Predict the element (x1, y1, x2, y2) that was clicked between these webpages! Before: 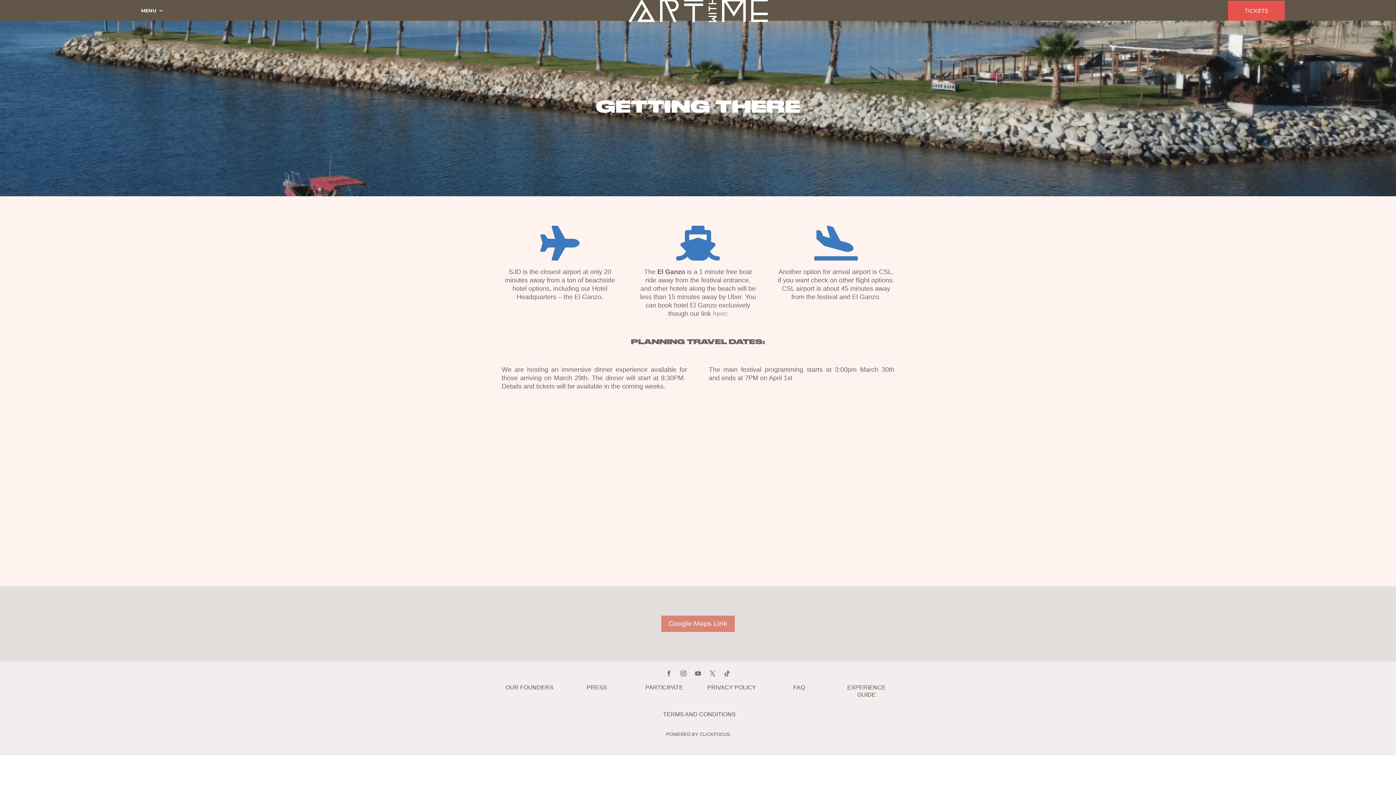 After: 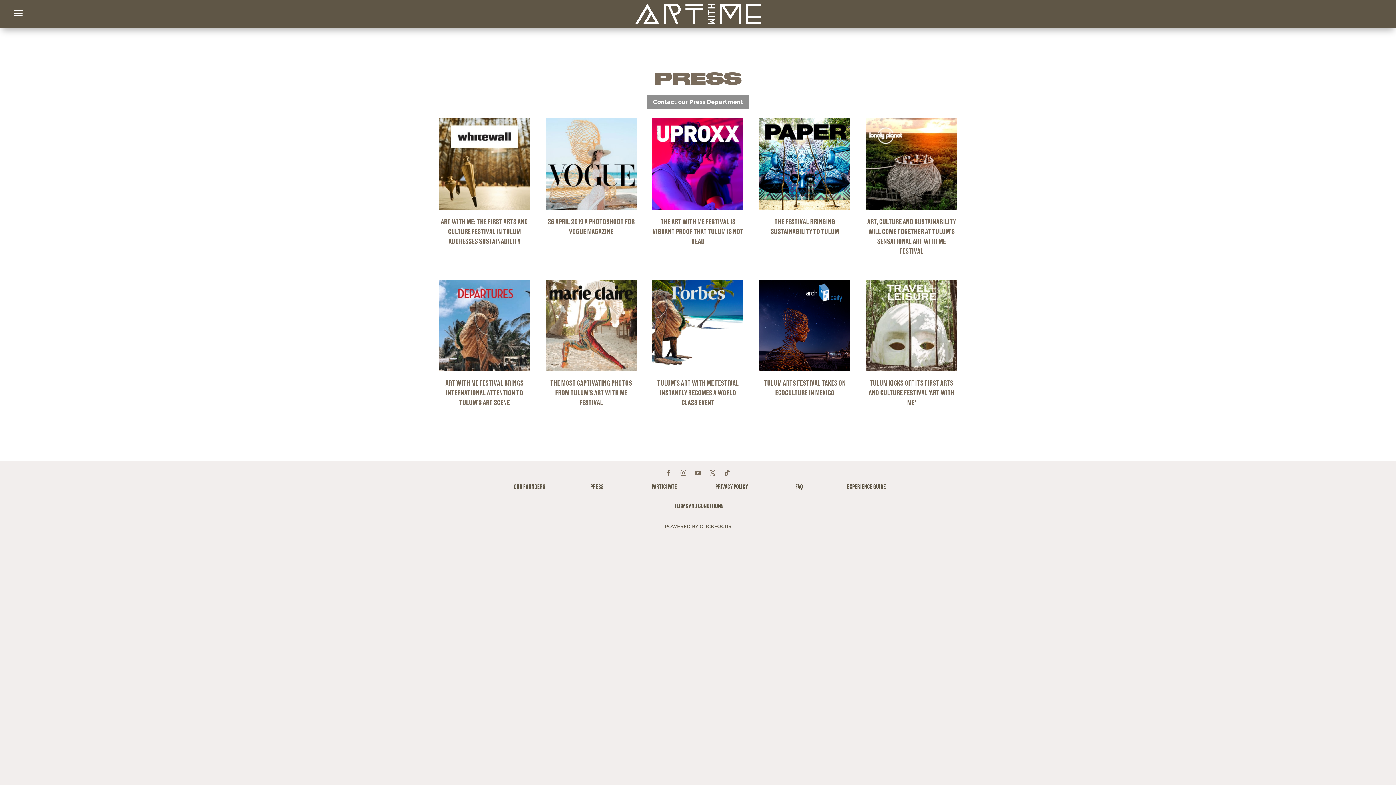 Action: bbox: (586, 684, 607, 690) label: PRESS